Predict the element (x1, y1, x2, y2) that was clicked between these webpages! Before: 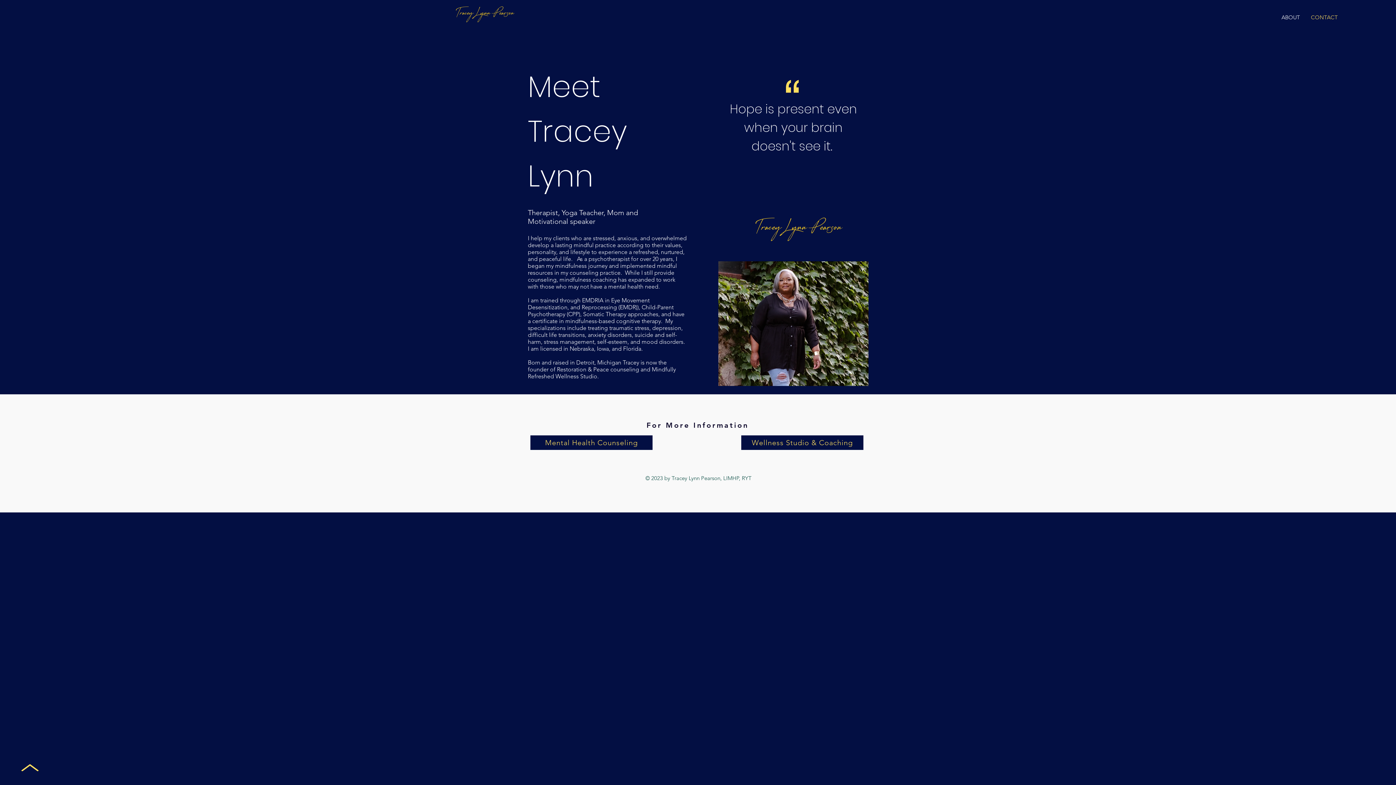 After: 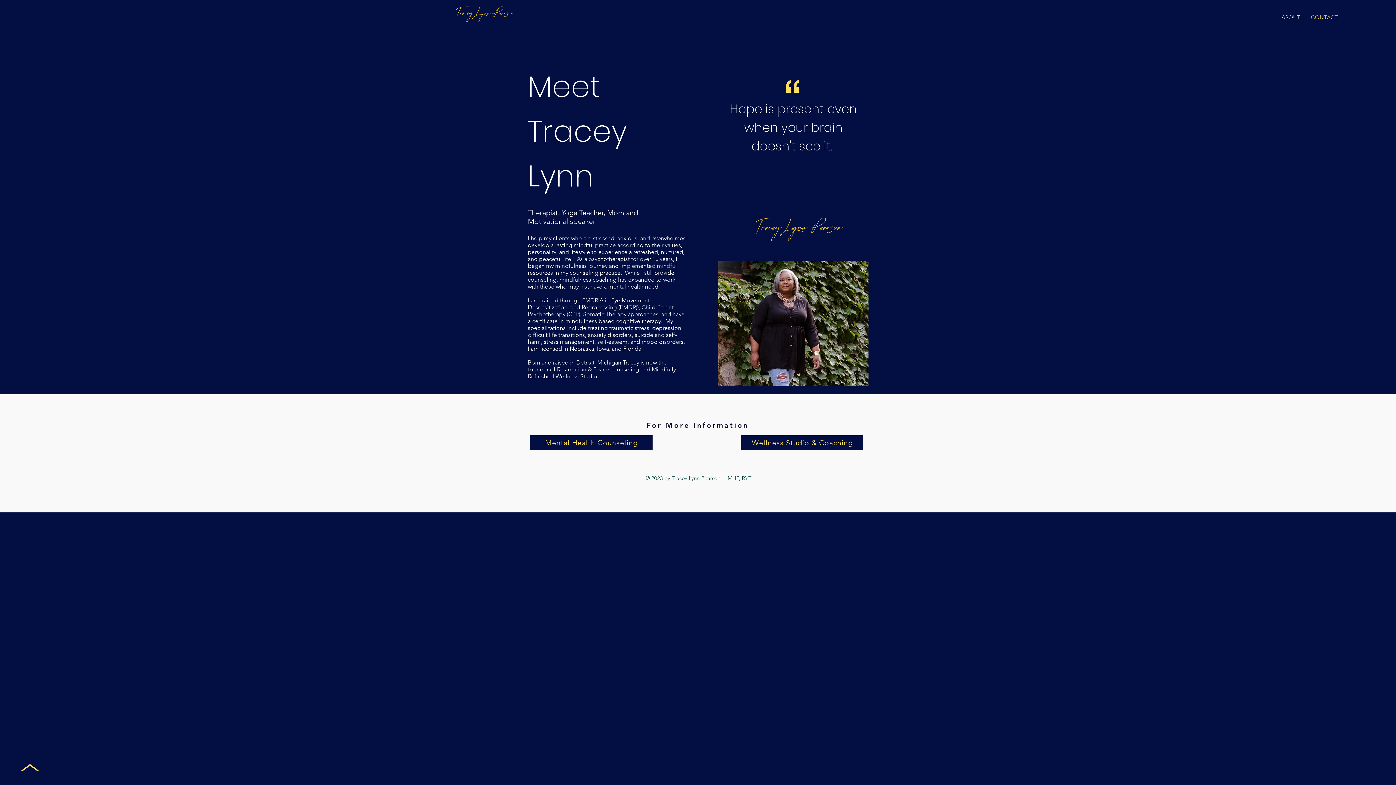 Action: bbox: (21, 764, 38, 771)